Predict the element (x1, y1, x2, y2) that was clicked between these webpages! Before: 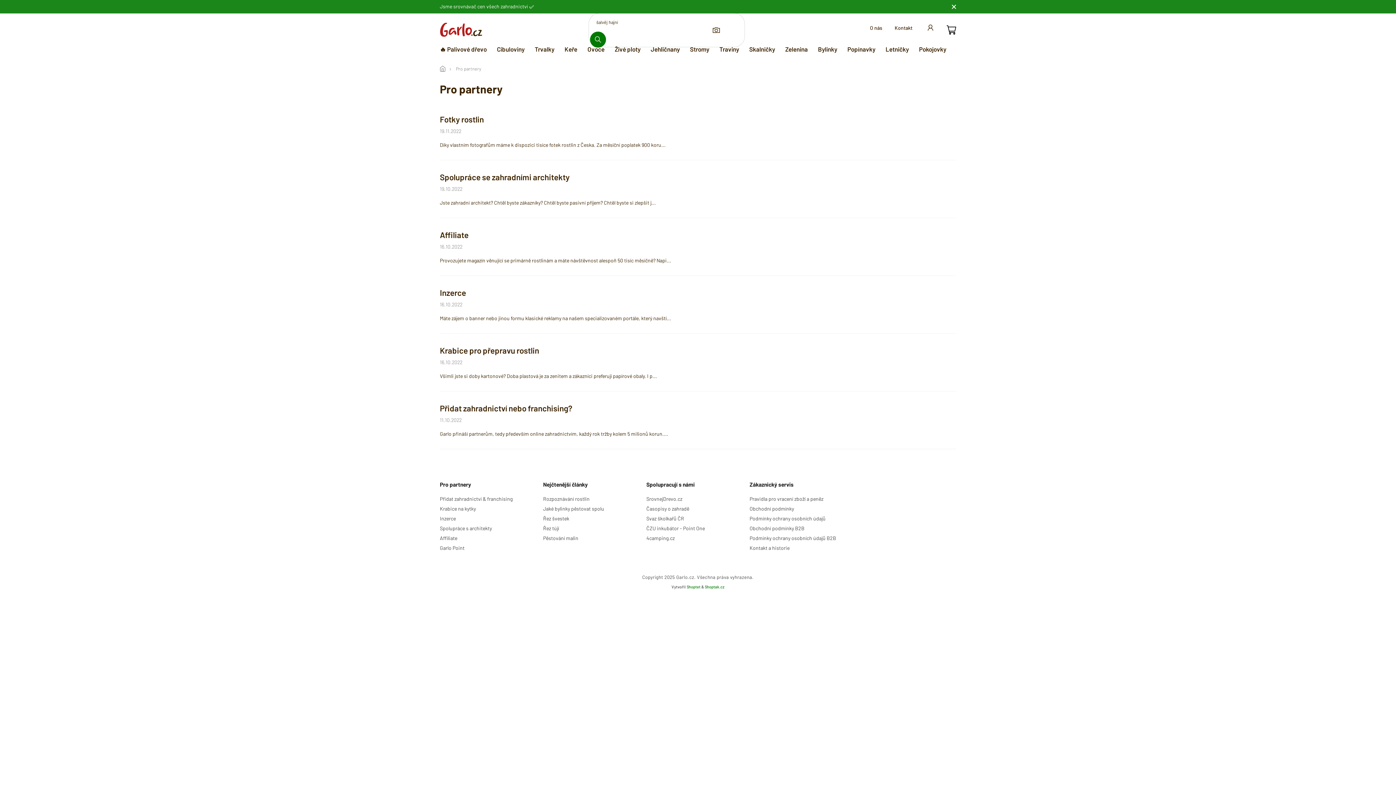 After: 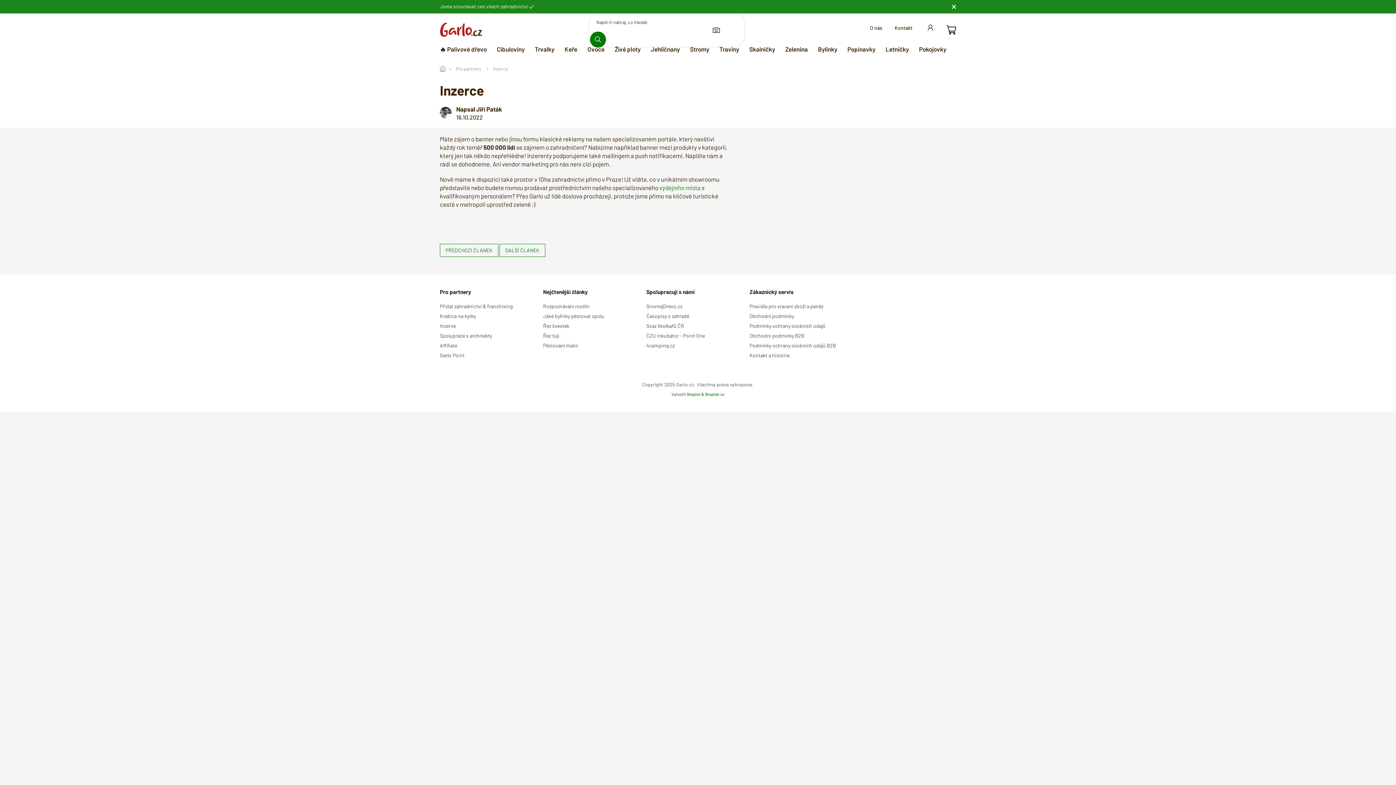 Action: bbox: (440, 286, 956, 298) label: Inzerce